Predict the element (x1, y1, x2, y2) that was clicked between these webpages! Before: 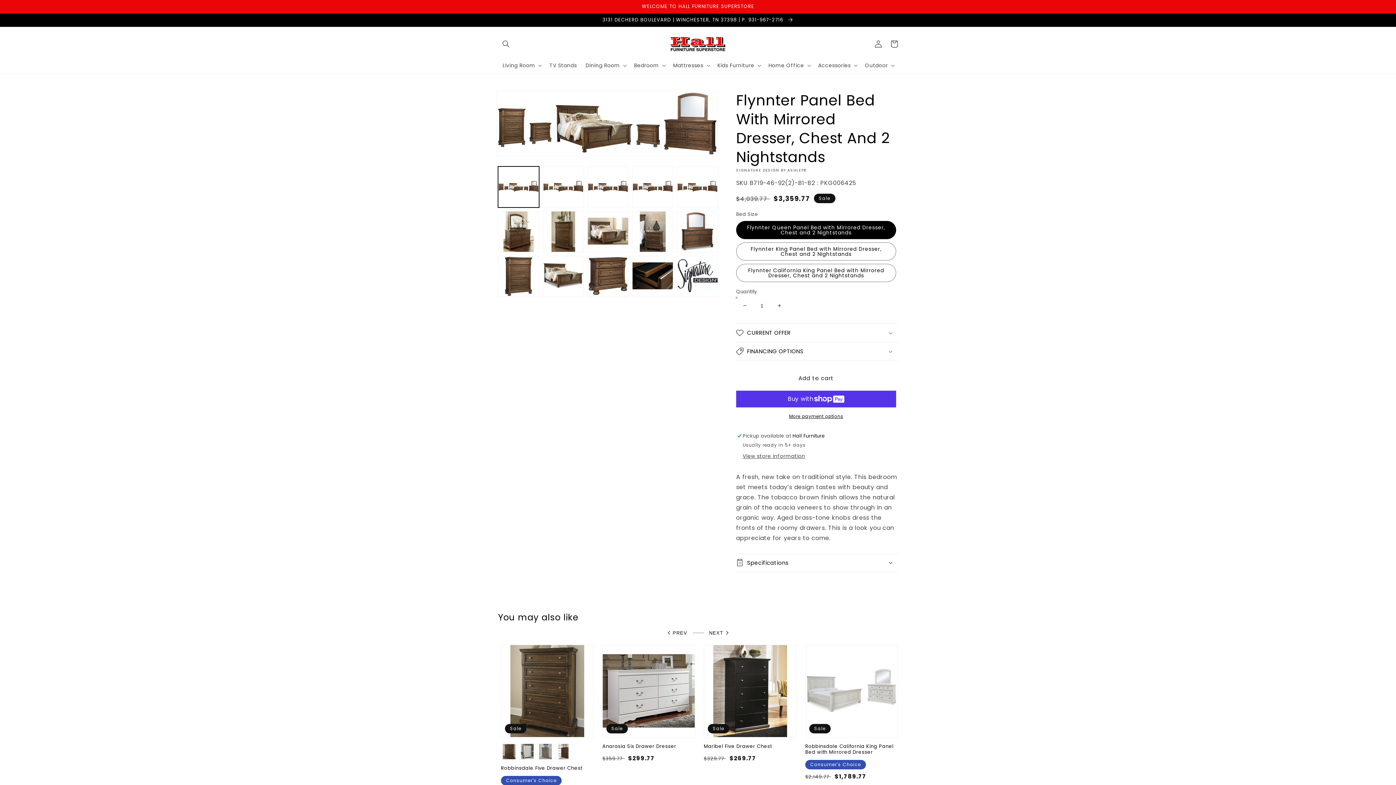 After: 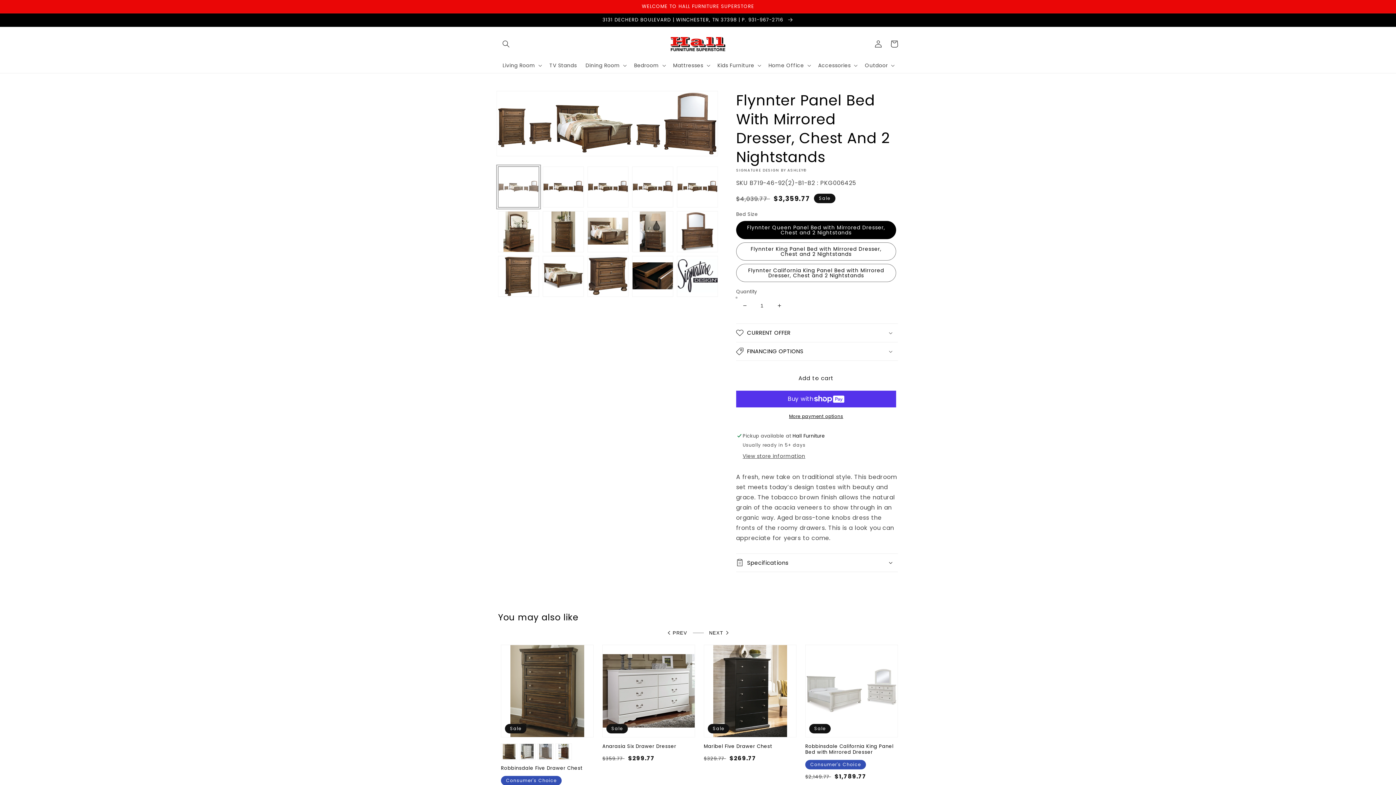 Action: label: Load image 1 in gallery view bbox: (498, 166, 539, 207)